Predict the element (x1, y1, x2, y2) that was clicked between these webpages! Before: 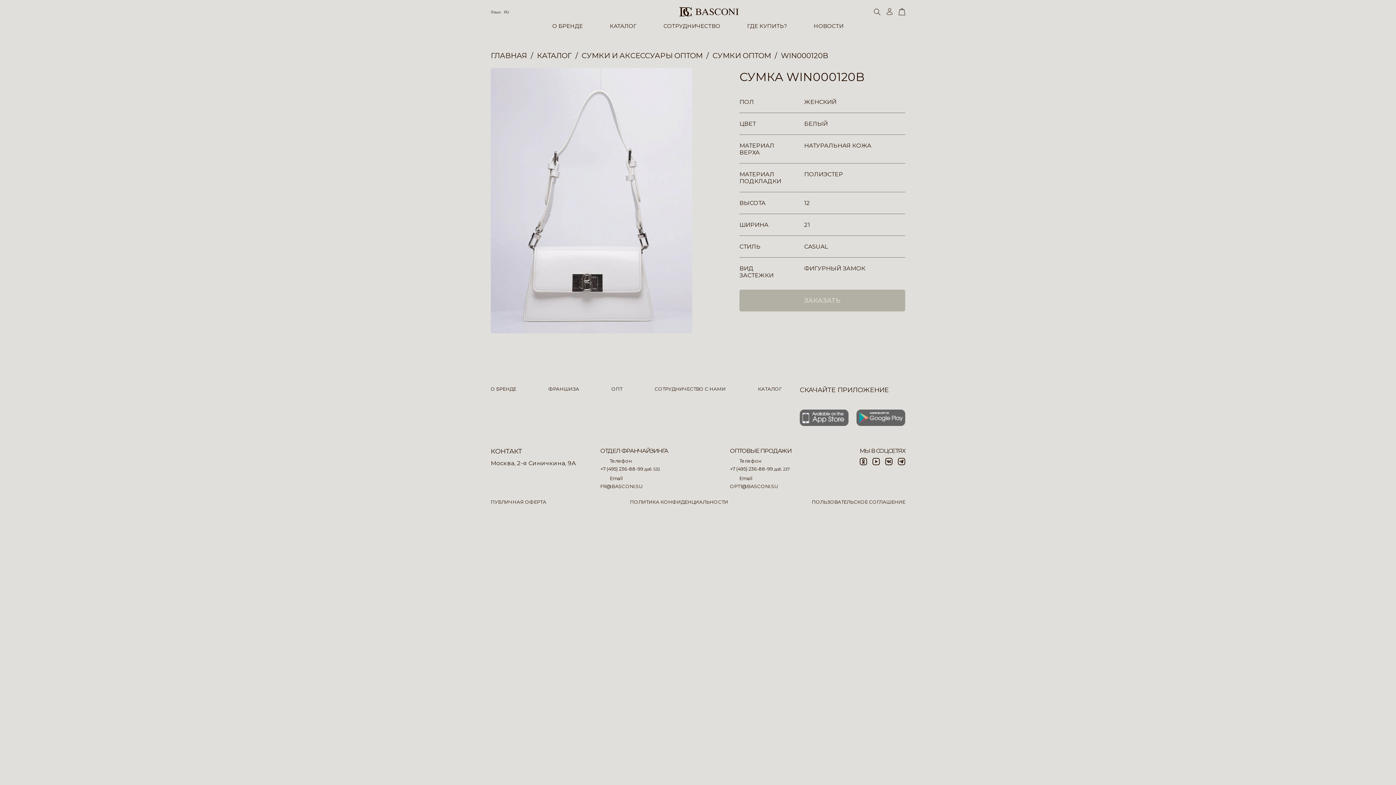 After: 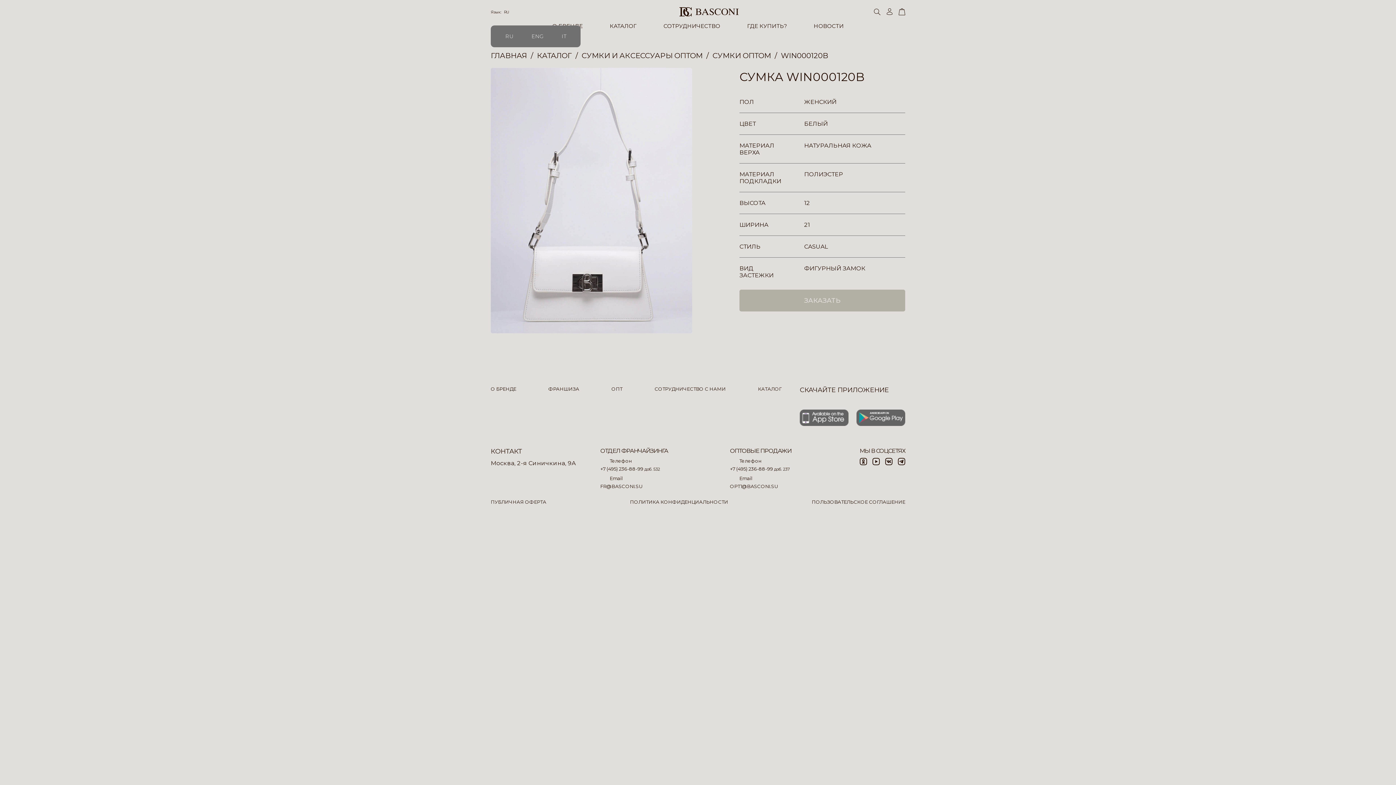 Action: bbox: (504, 9, 509, 14) label: RU